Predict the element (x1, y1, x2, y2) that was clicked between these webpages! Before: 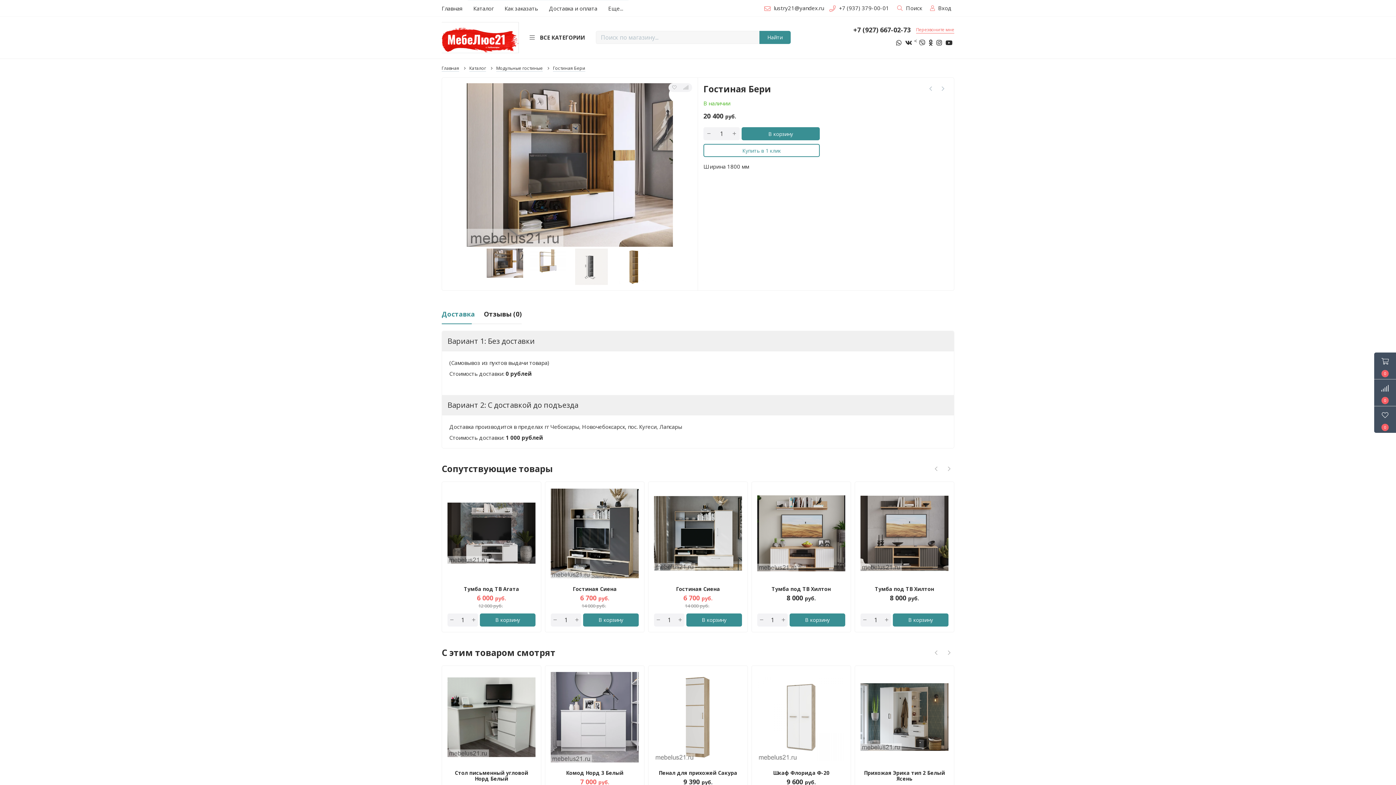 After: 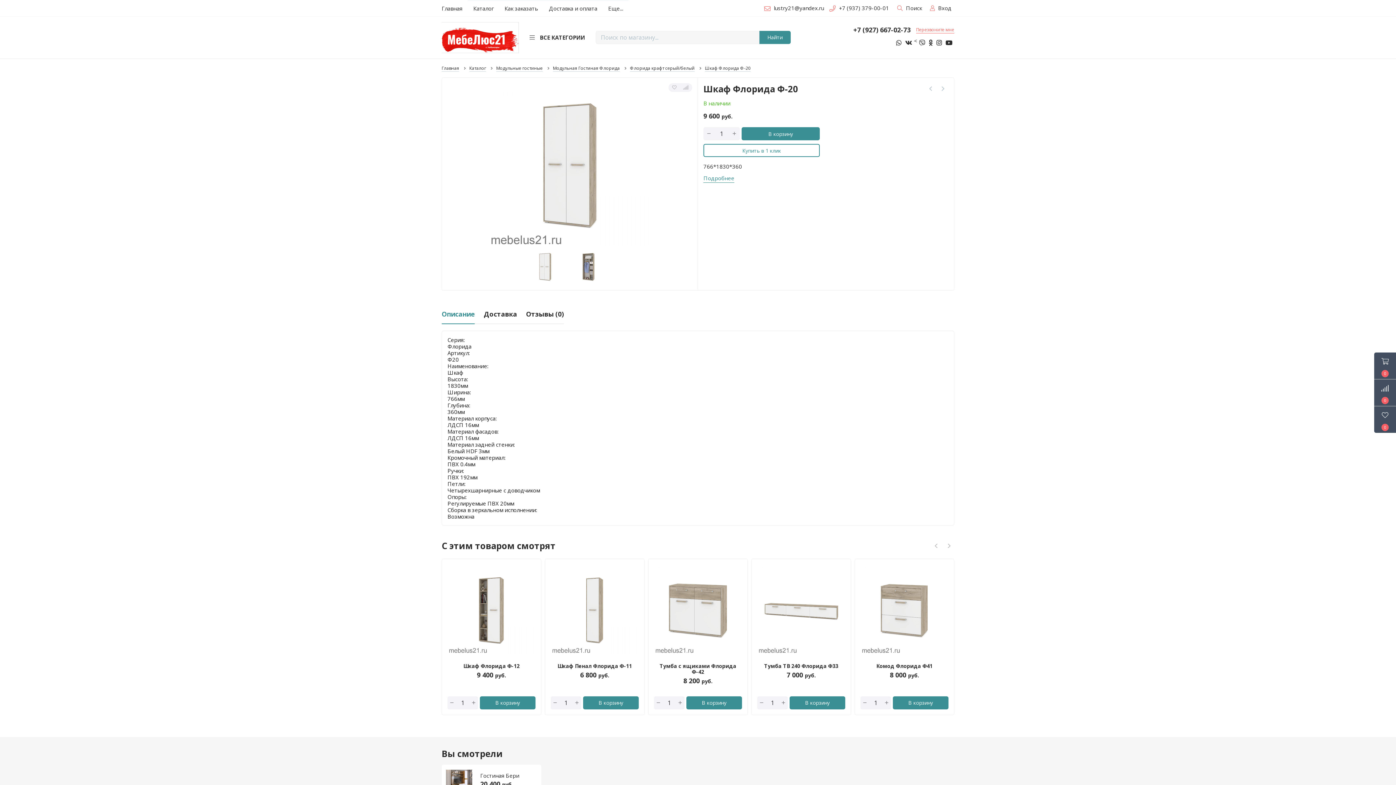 Action: label: Шкаф Флорида Ф-20 bbox: (757, 770, 845, 776)